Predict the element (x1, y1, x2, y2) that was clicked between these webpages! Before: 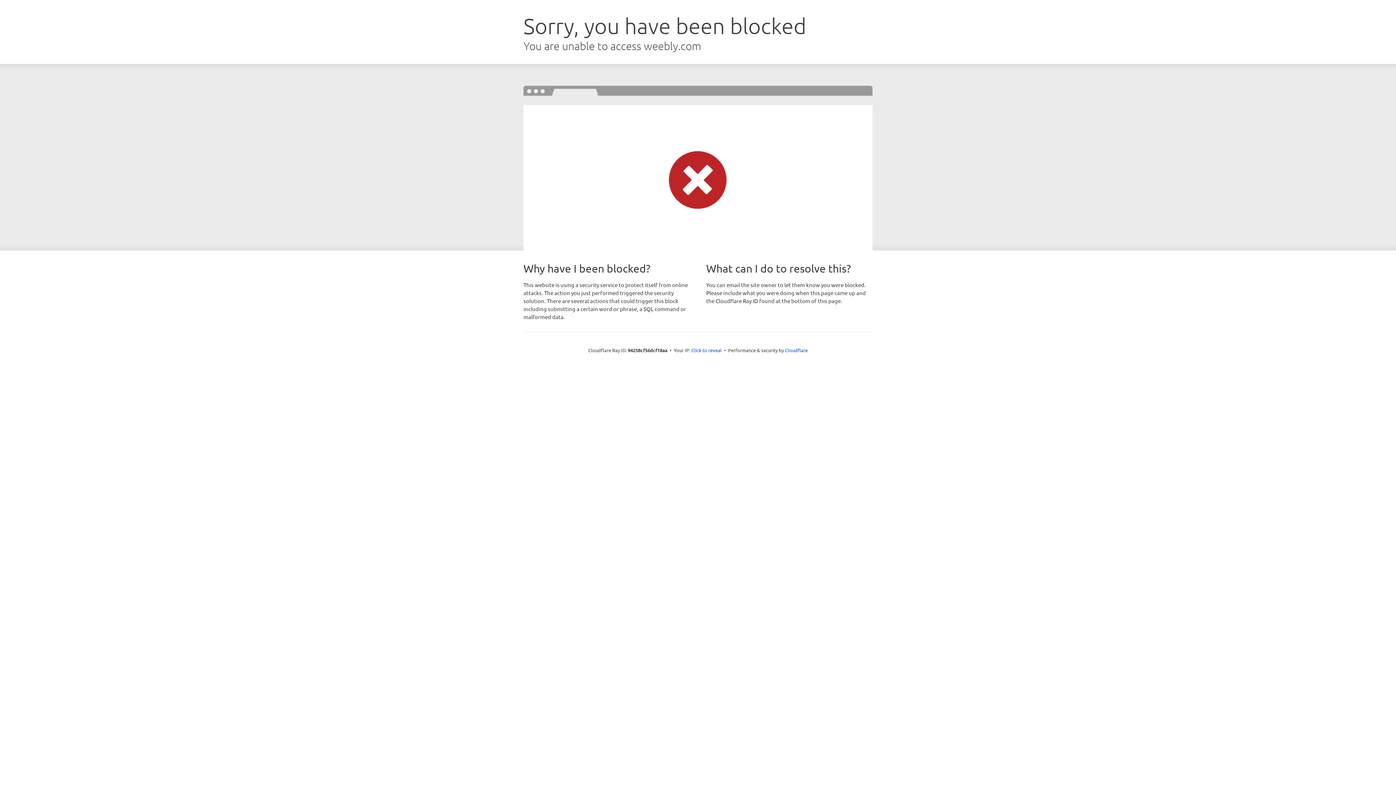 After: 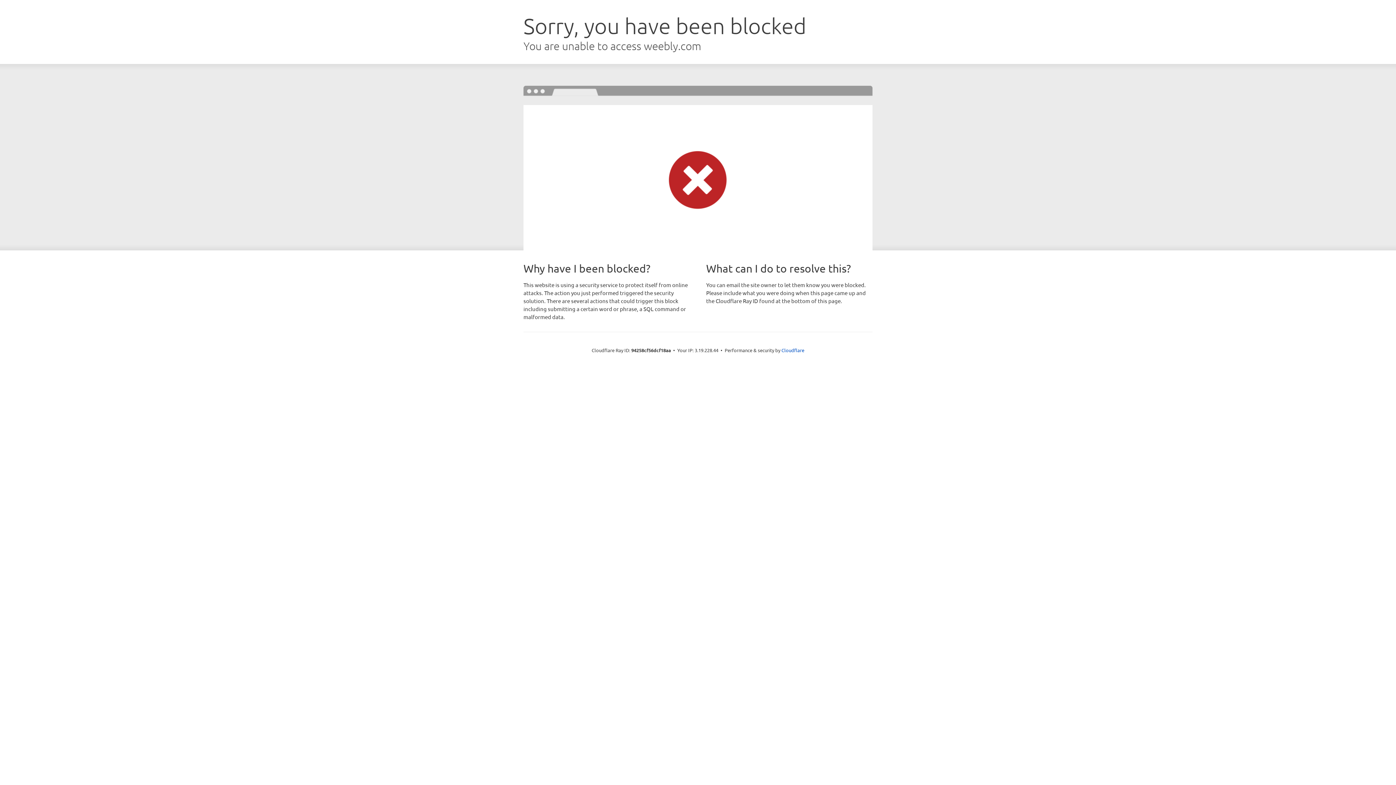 Action: bbox: (691, 346, 722, 353) label: Click to reveal